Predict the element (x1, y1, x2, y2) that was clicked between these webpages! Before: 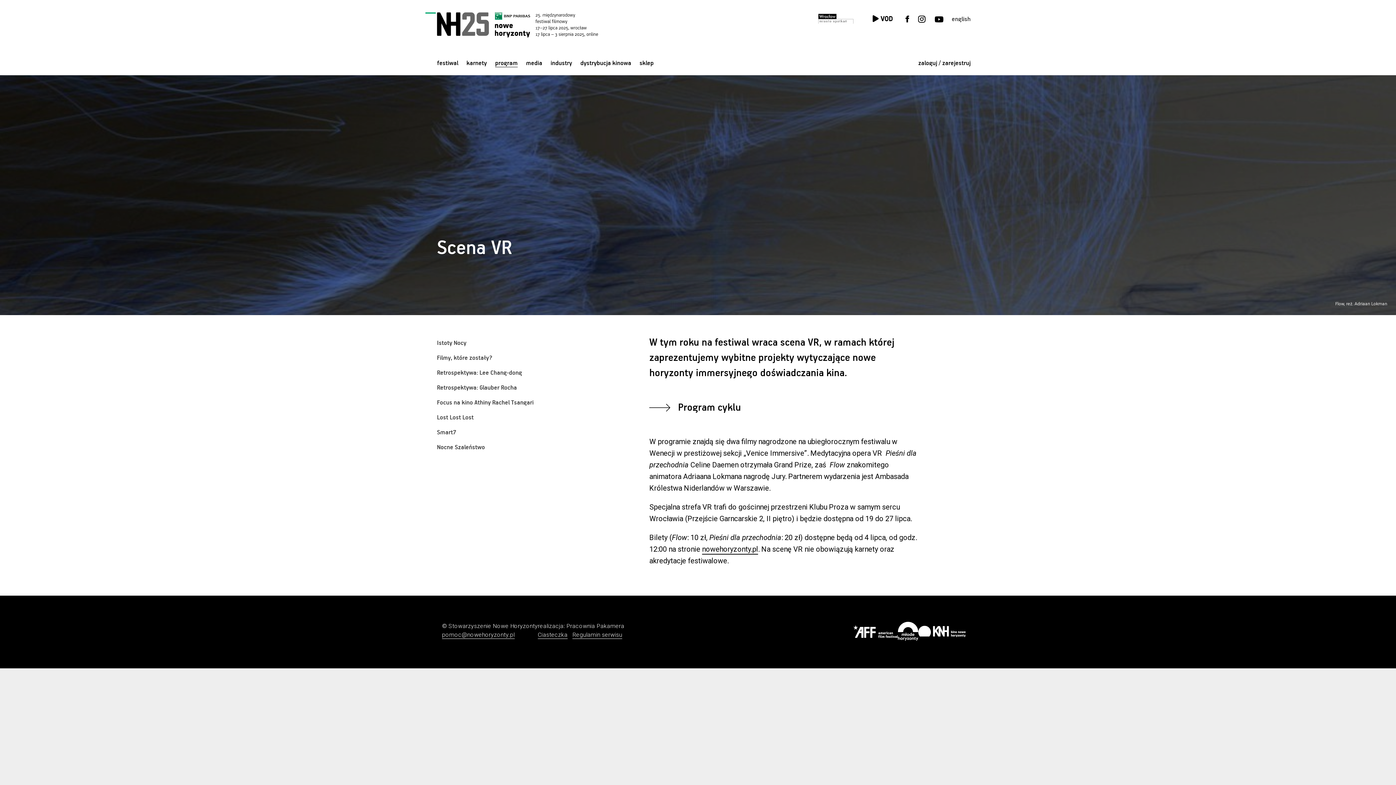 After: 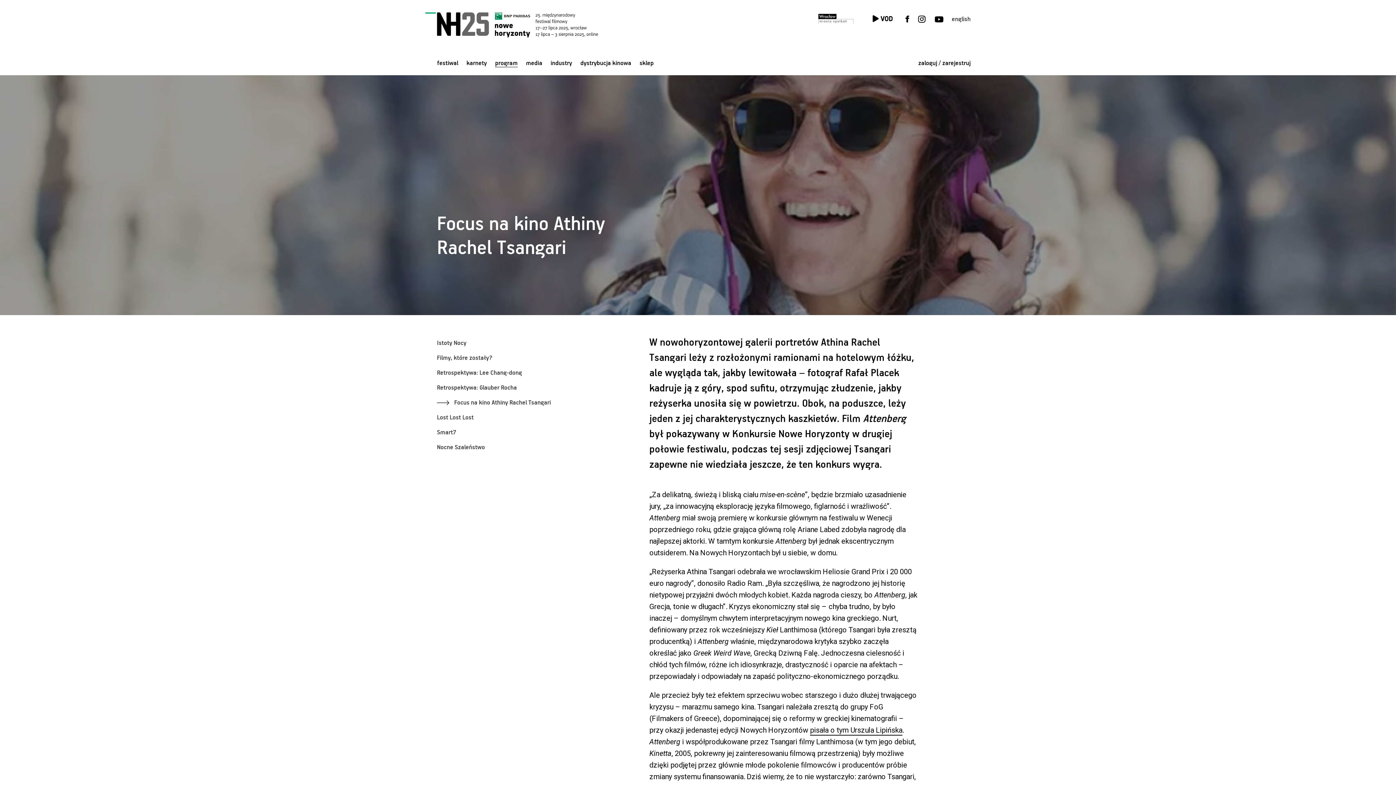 Action: label: Focus na kino Athiny Rachel Tsangari bbox: (437, 395, 561, 410)